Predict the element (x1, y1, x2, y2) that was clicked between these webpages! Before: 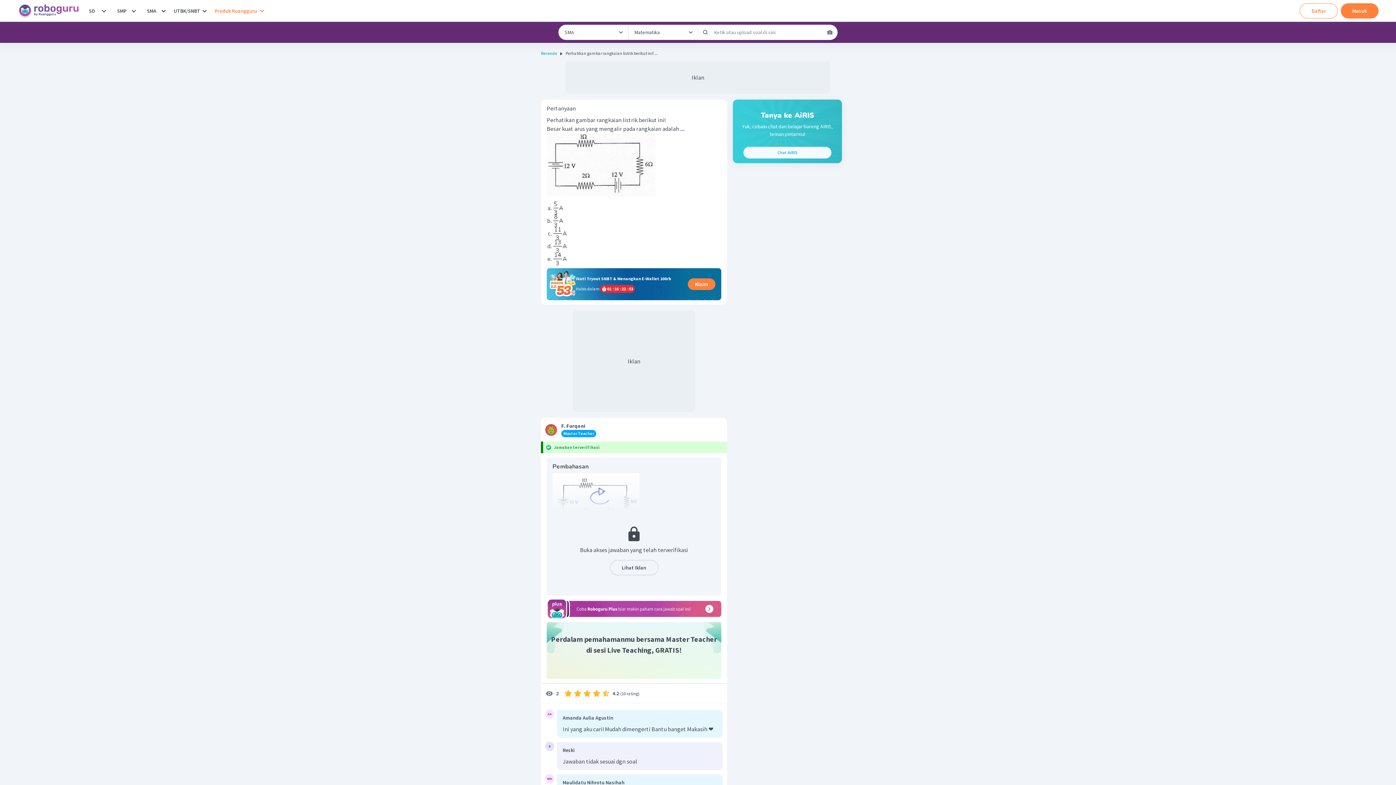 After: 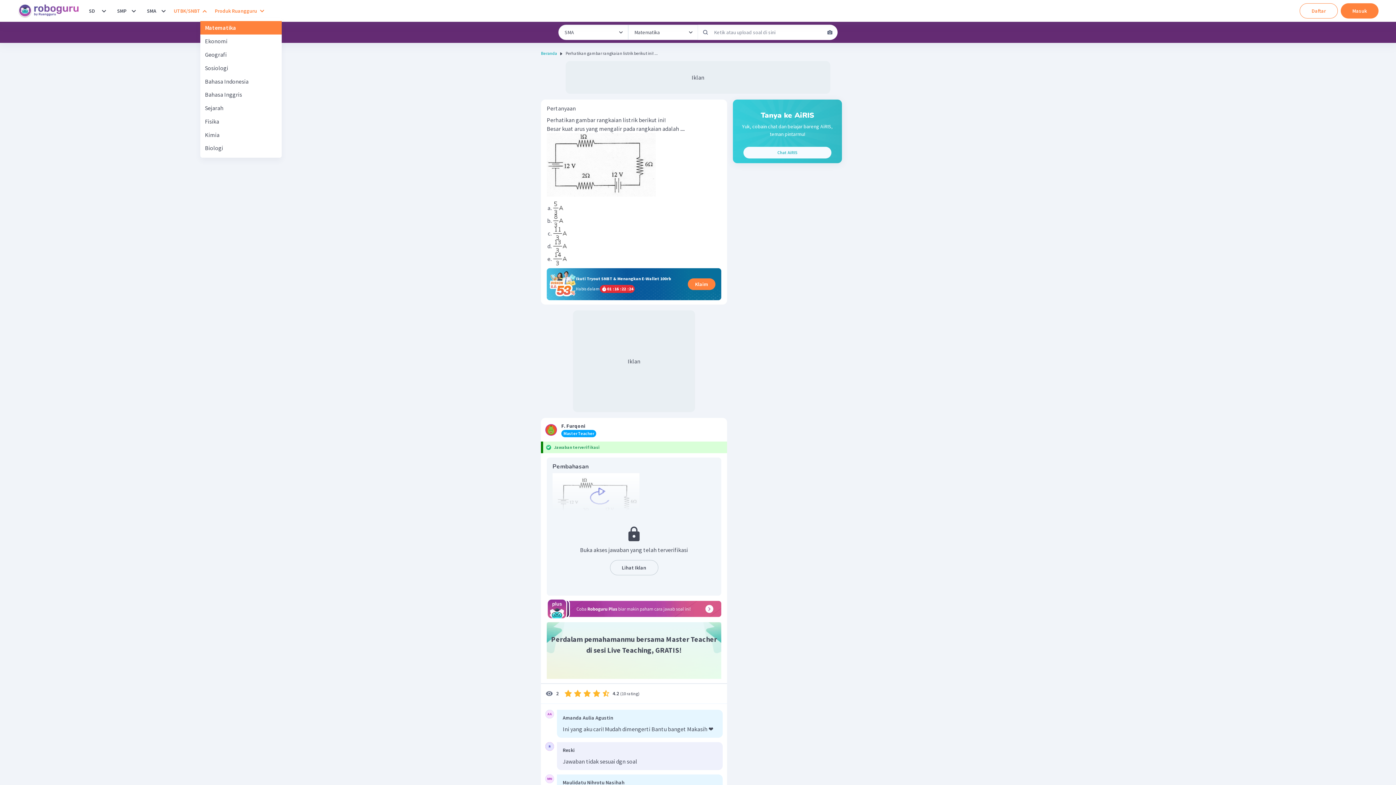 Action: label: UTBK/SNBT bbox: (200, 6, 209, 15)